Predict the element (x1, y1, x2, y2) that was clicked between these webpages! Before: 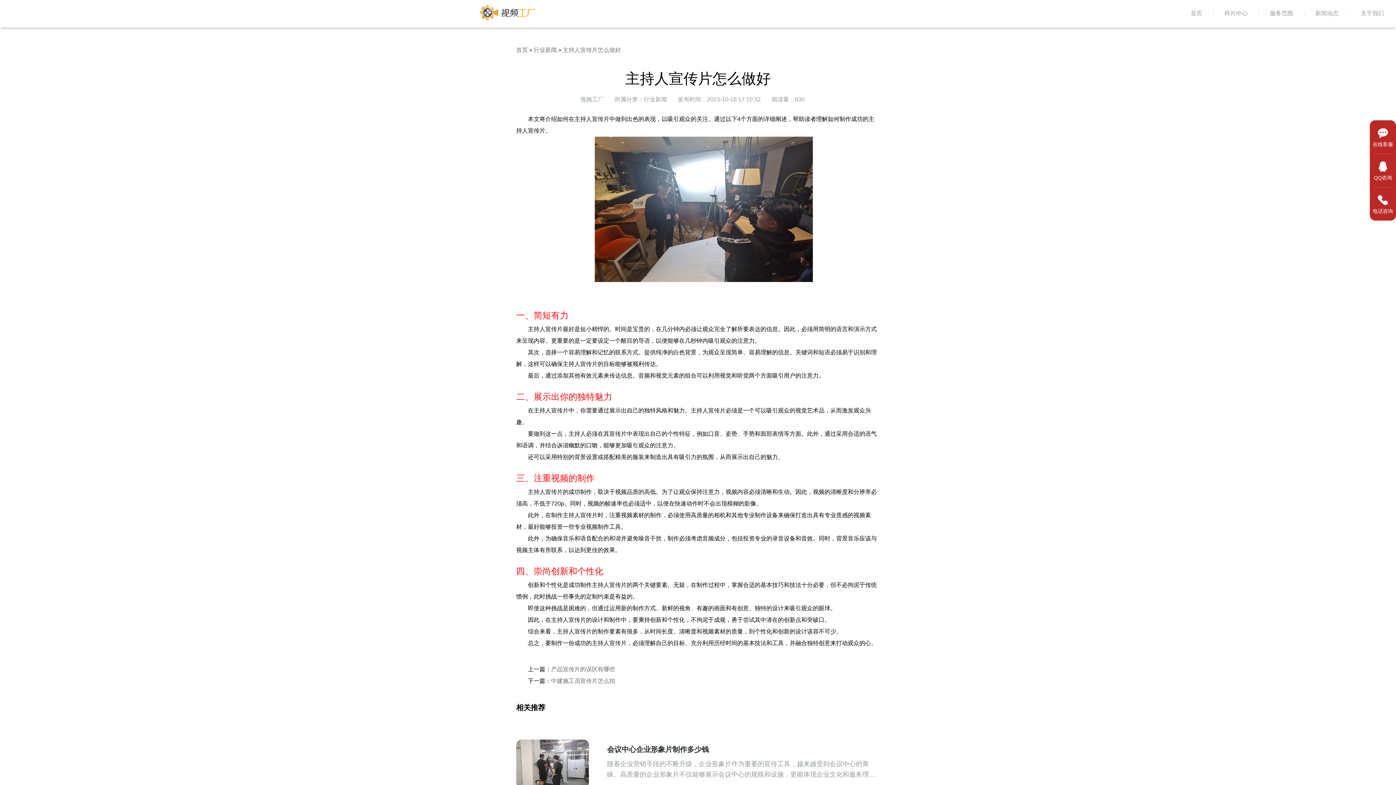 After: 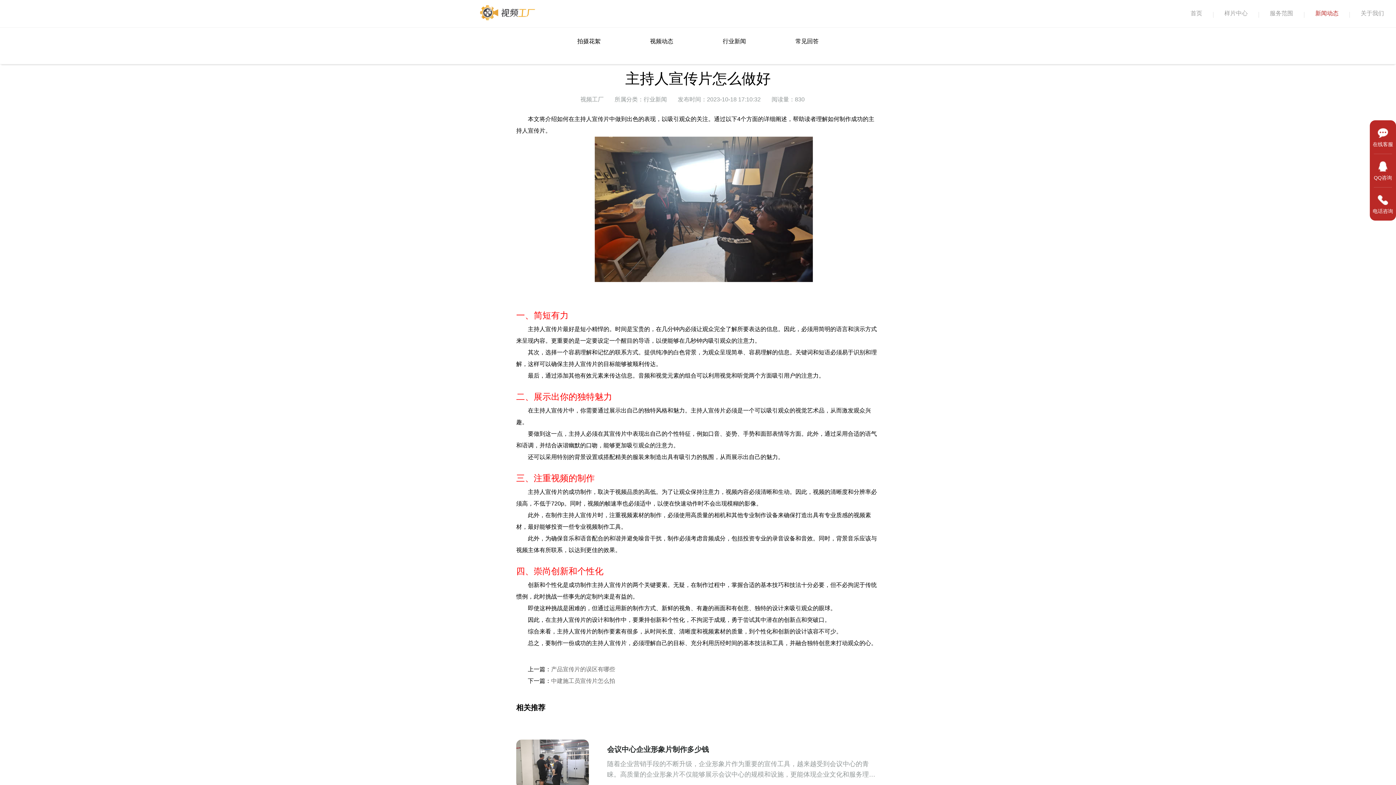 Action: label: 新闻动态 bbox: (1315, 10, 1338, 16)